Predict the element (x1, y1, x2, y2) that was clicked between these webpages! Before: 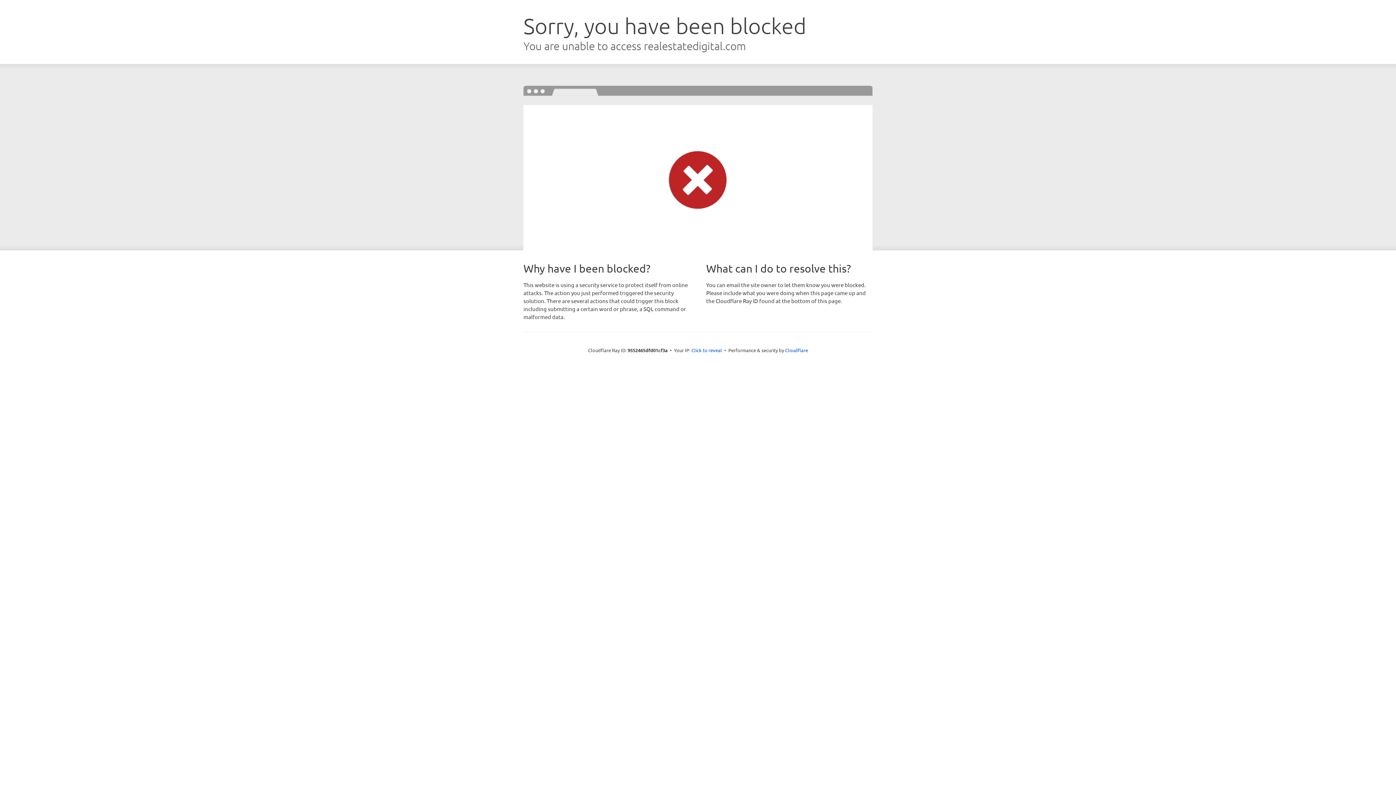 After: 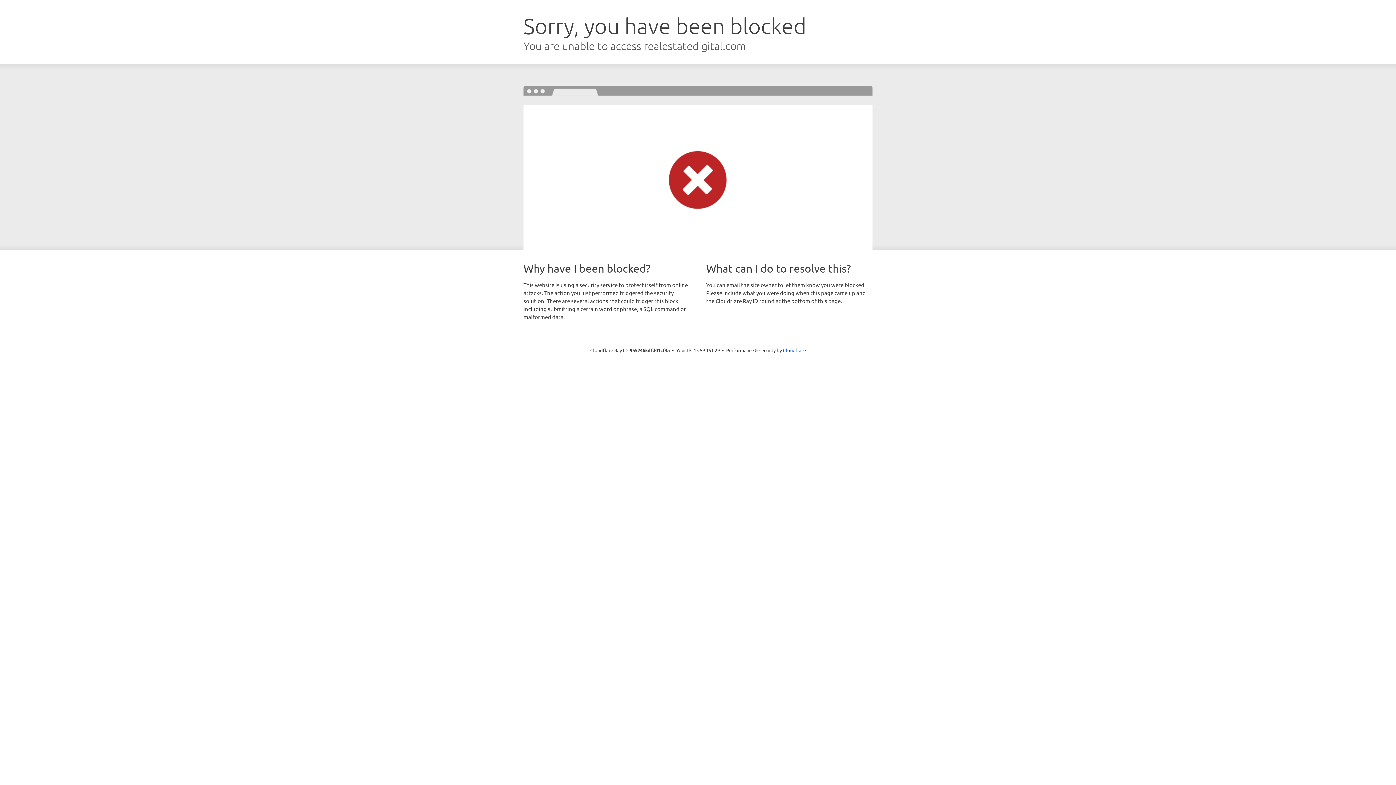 Action: label: Click to reveal bbox: (691, 346, 722, 353)